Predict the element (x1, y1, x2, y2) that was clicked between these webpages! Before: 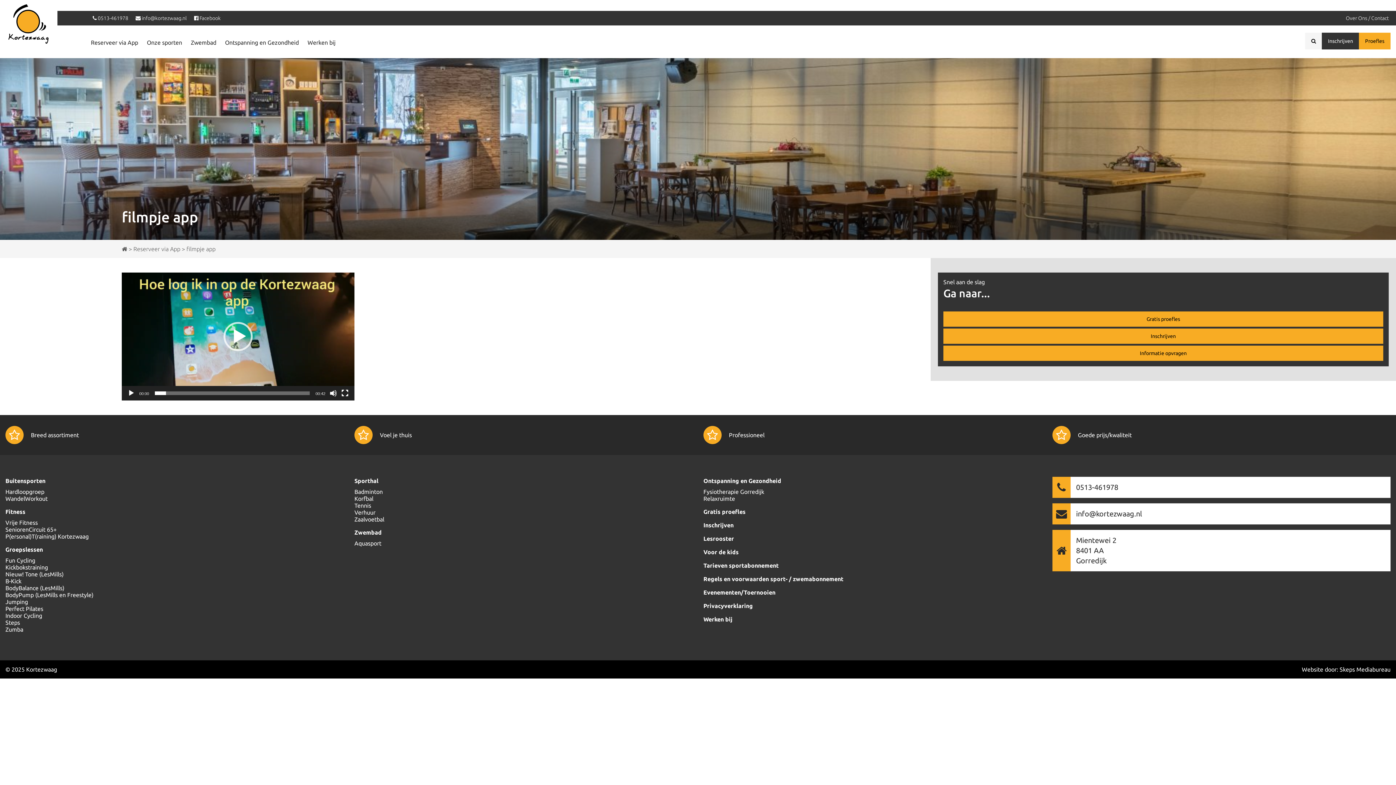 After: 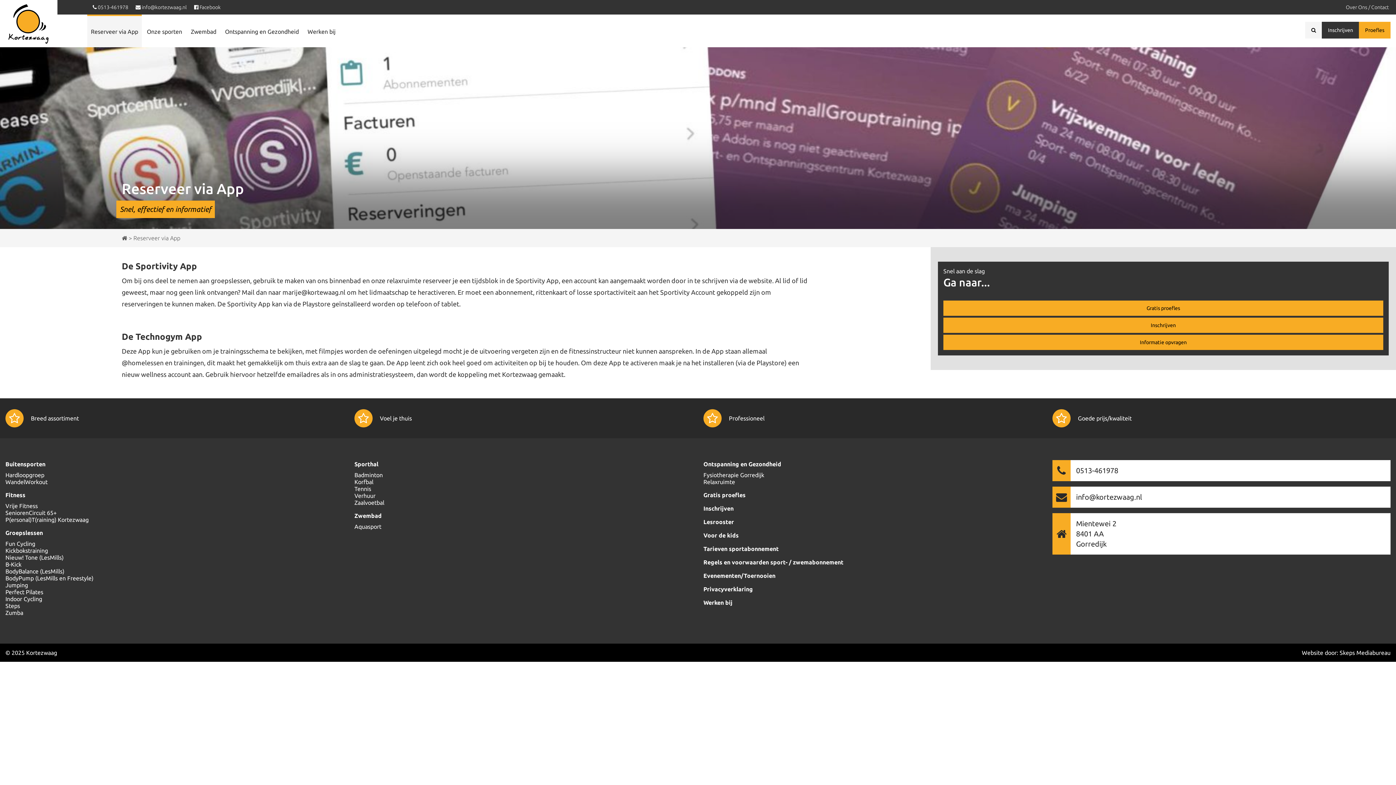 Action: label: Reserveer via App bbox: (133, 245, 180, 252)